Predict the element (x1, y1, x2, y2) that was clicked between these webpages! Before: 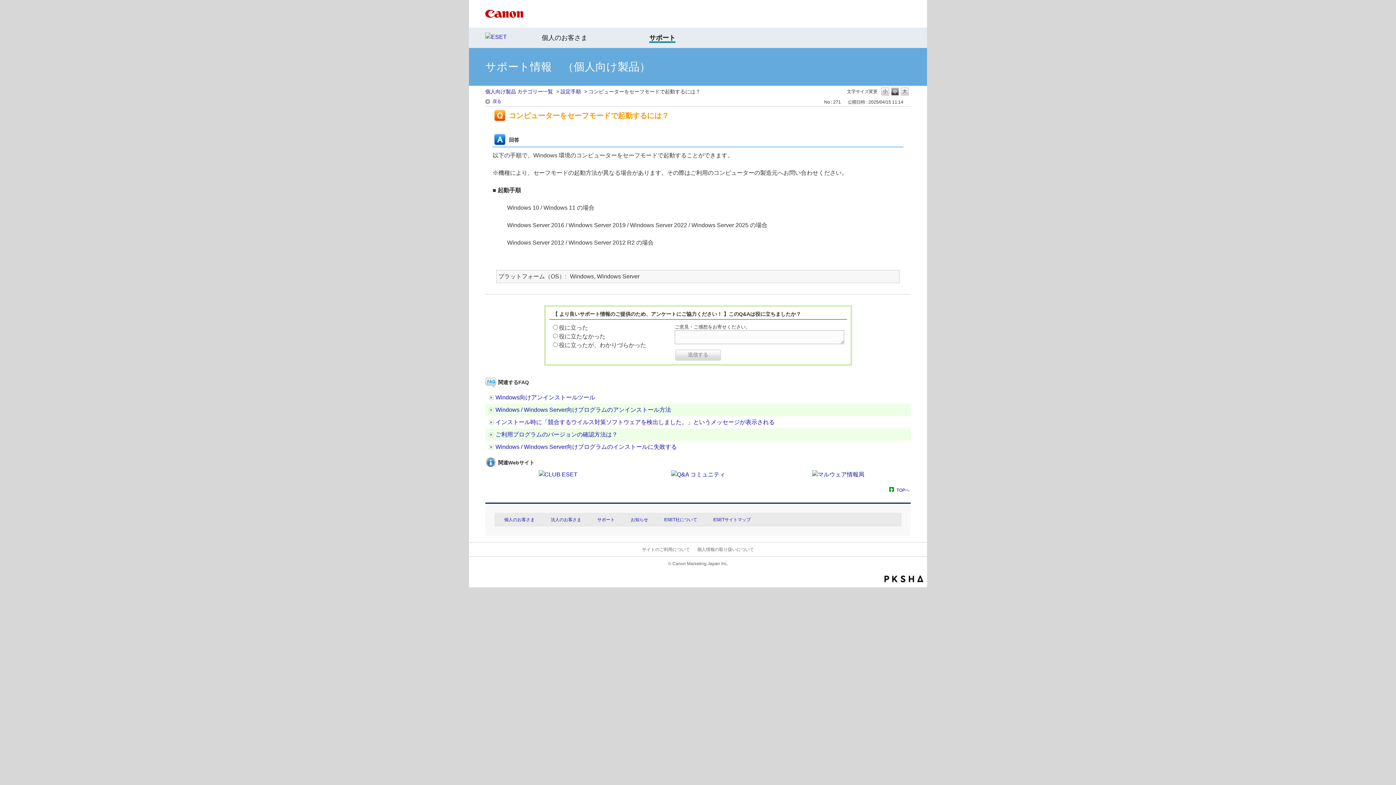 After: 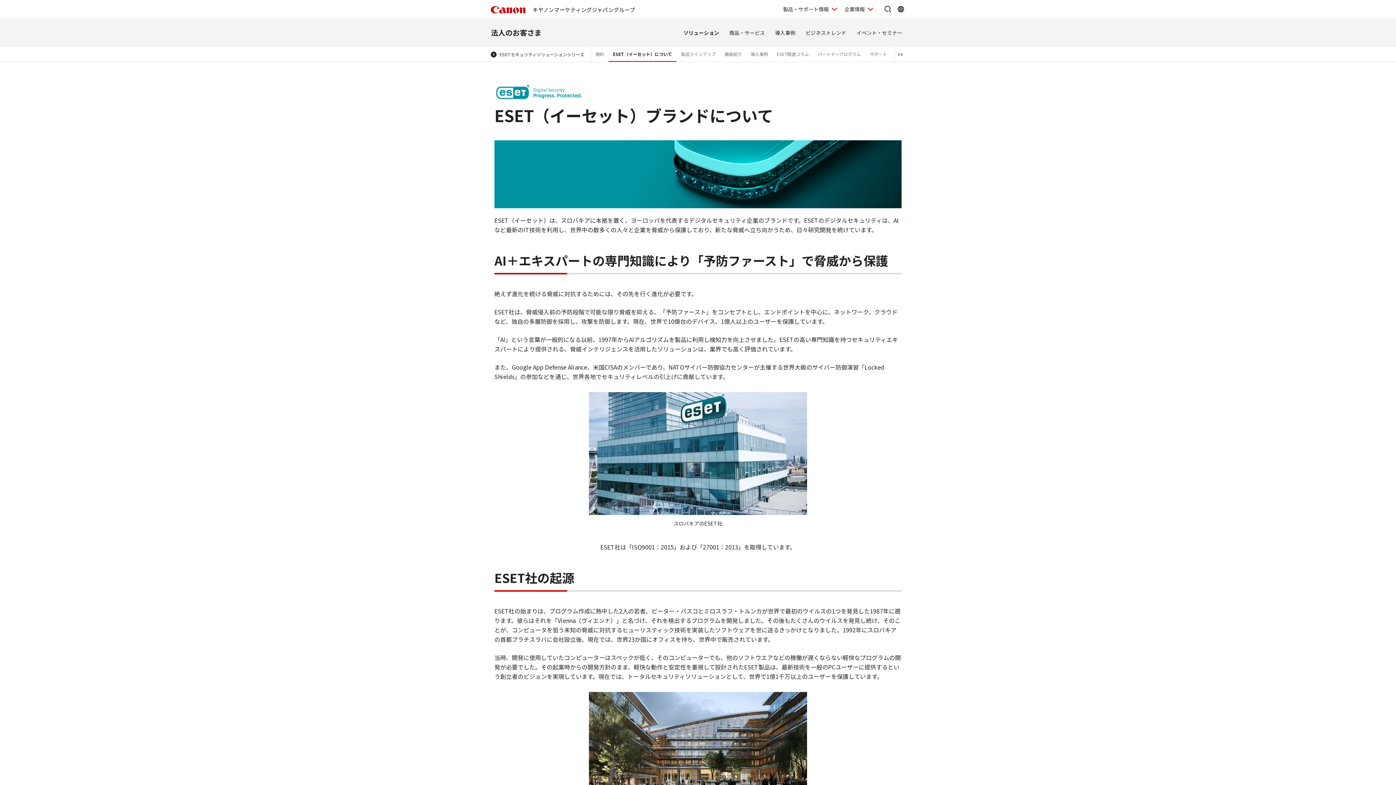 Action: label: ESET社について bbox: (658, 517, 697, 522)